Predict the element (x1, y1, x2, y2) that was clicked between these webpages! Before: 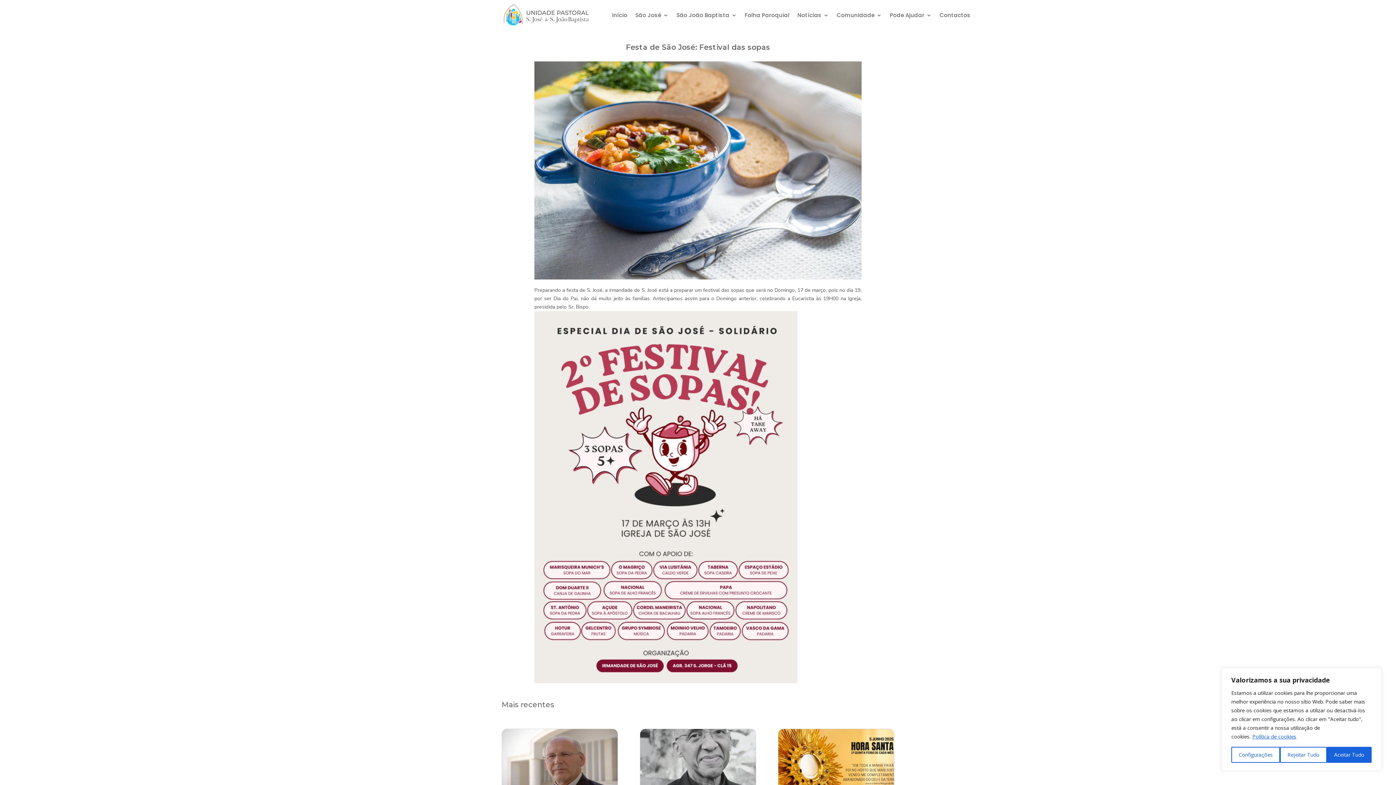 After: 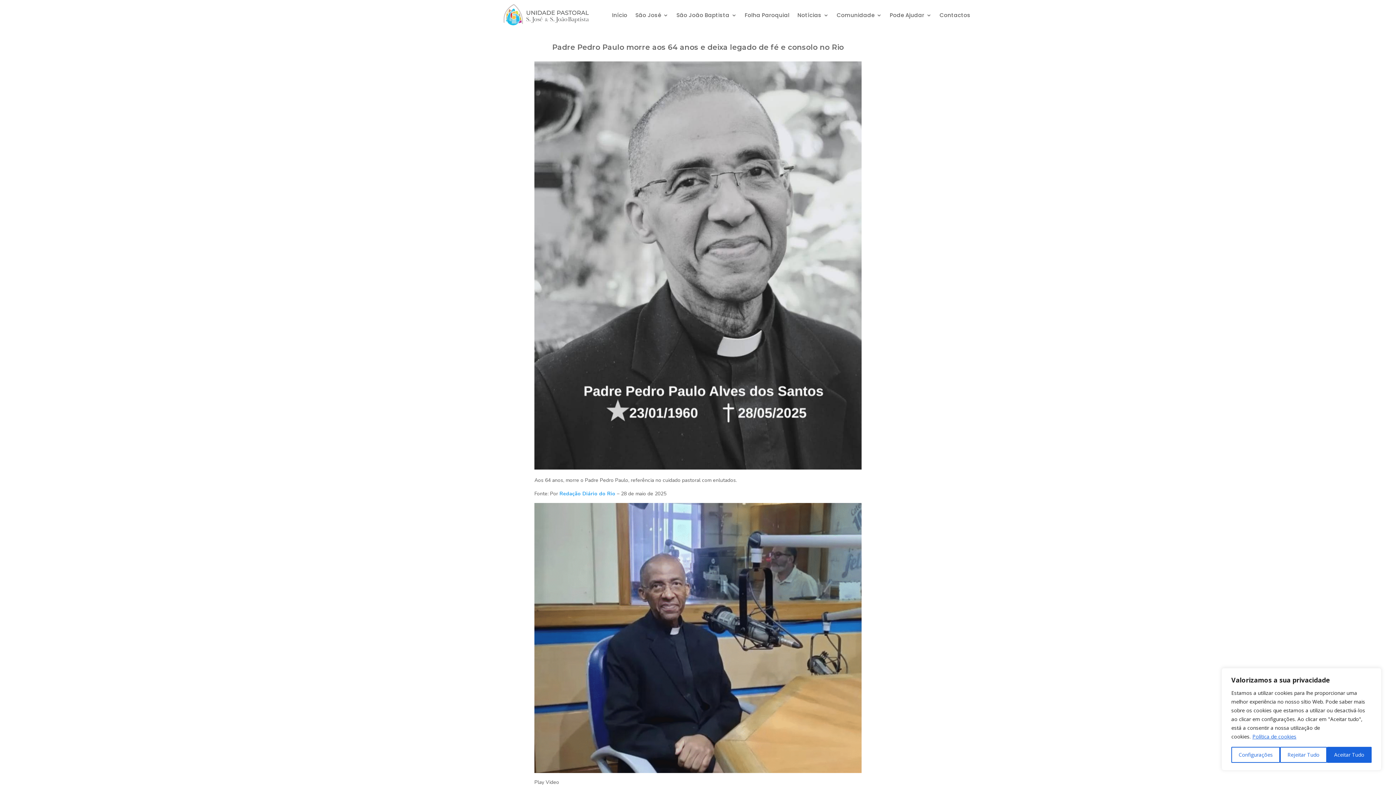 Action: bbox: (639, 728, 756, 801)